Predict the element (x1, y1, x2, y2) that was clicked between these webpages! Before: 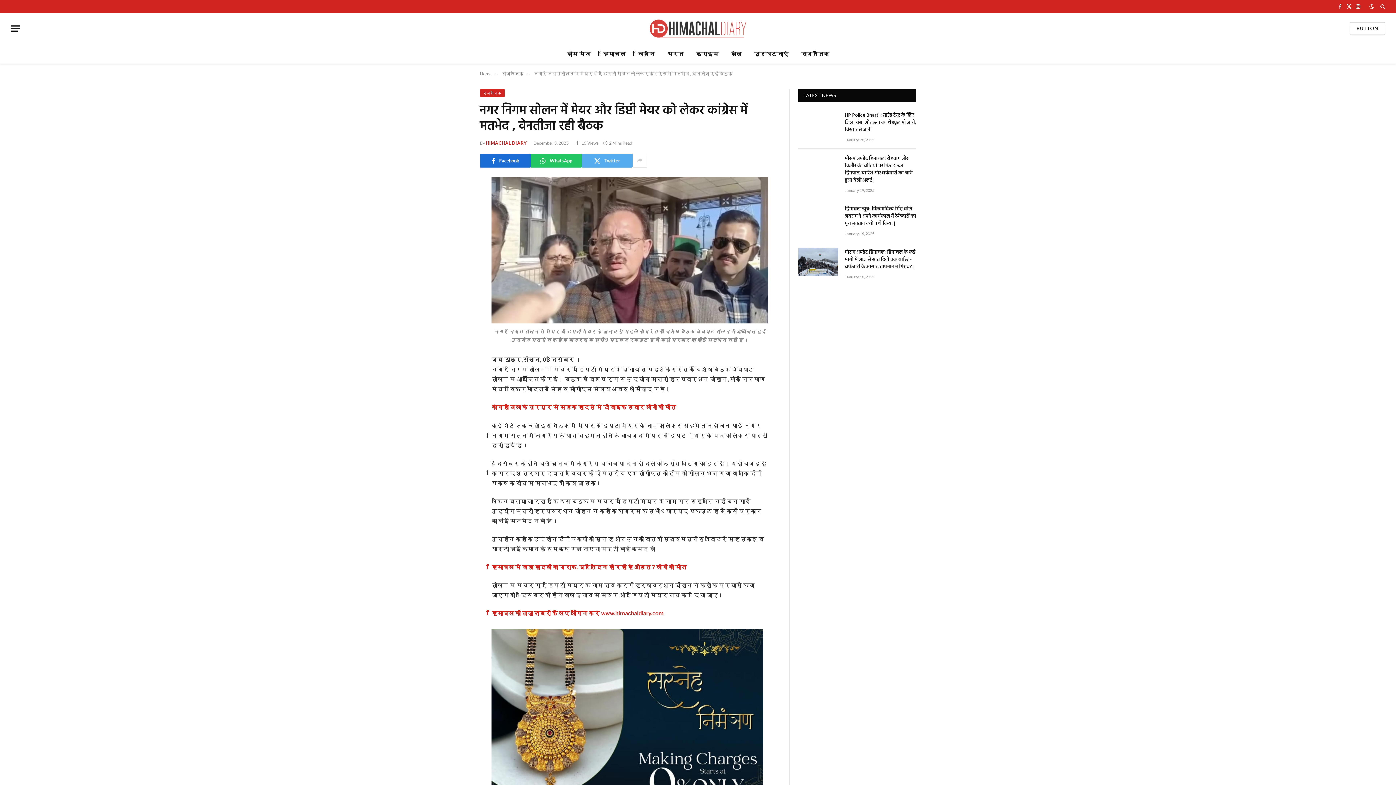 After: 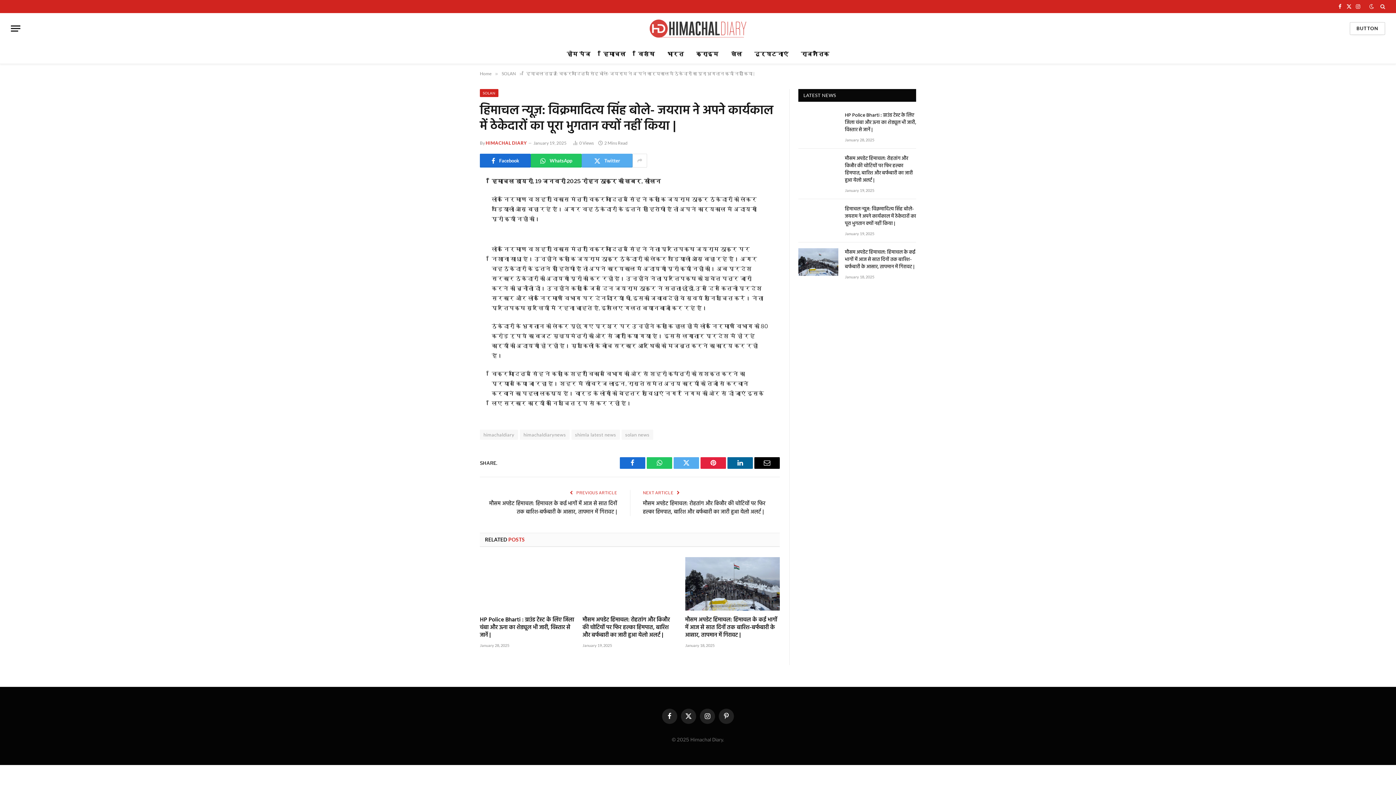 Action: label: हिमाचल न्यूज़: विक्रमादित्य सिंह बोले- जयराम ने अपने कार्यकाल में ठेकेदारों का पूरा भुगतान क्यों नहीं किया | bbox: (845, 205, 916, 227)